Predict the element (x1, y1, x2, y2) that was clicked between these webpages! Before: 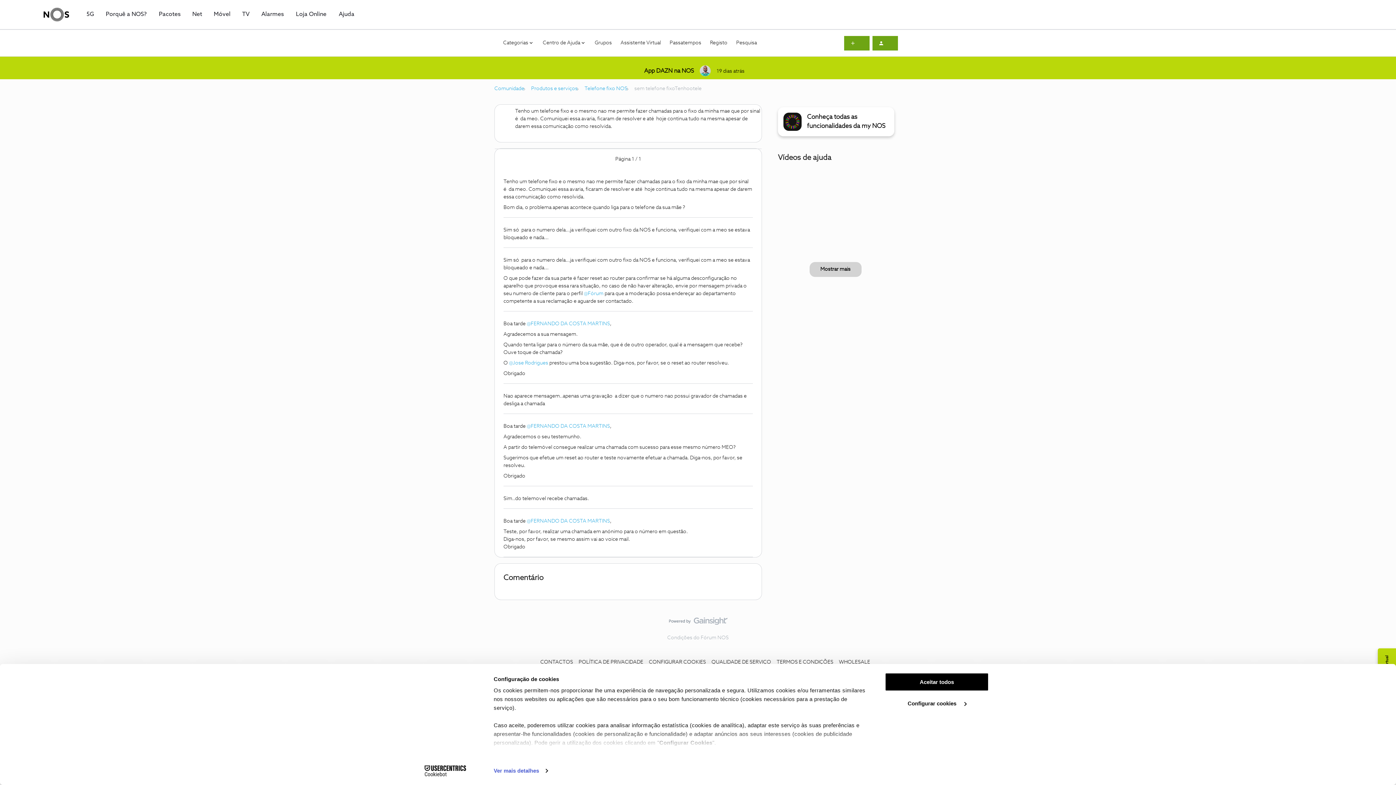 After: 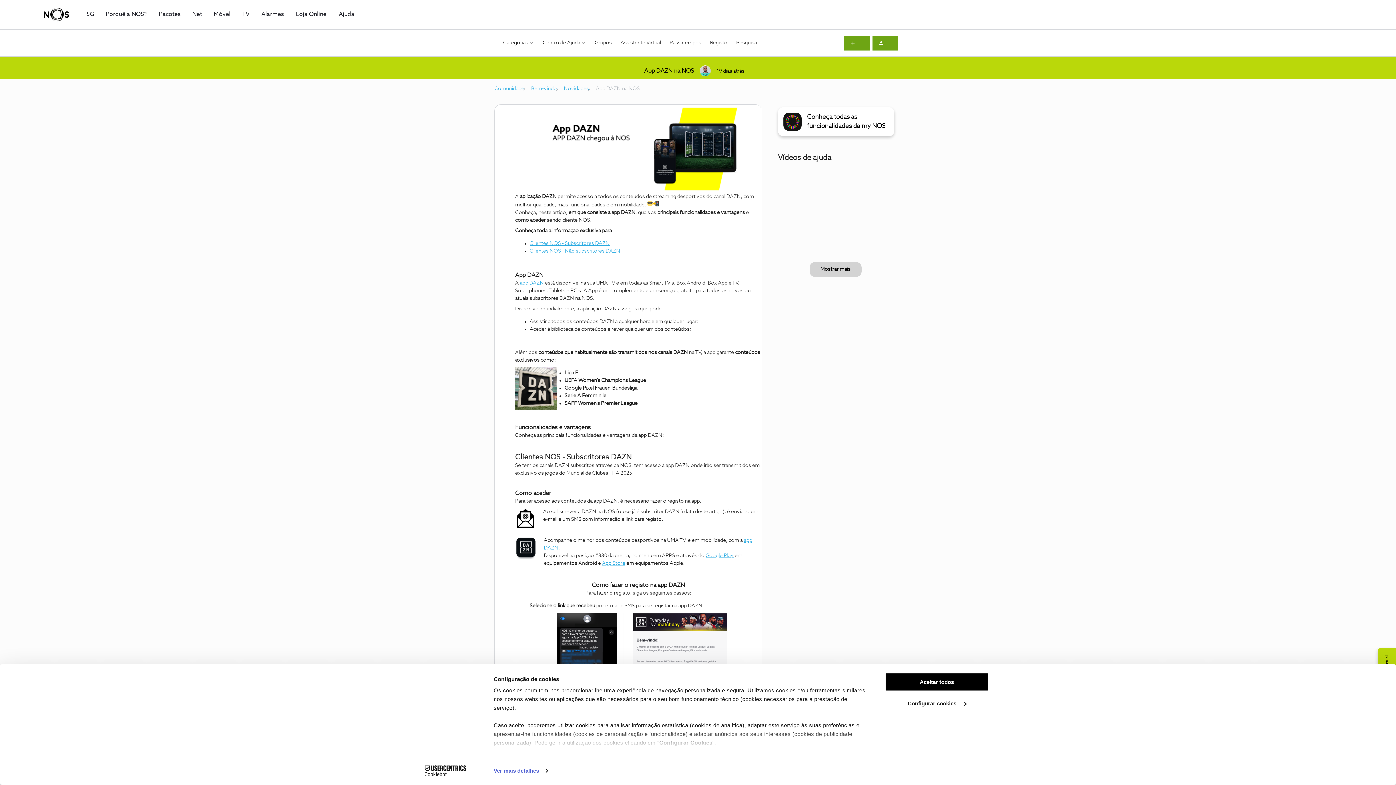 Action: bbox: (494, 62, 901, 79)